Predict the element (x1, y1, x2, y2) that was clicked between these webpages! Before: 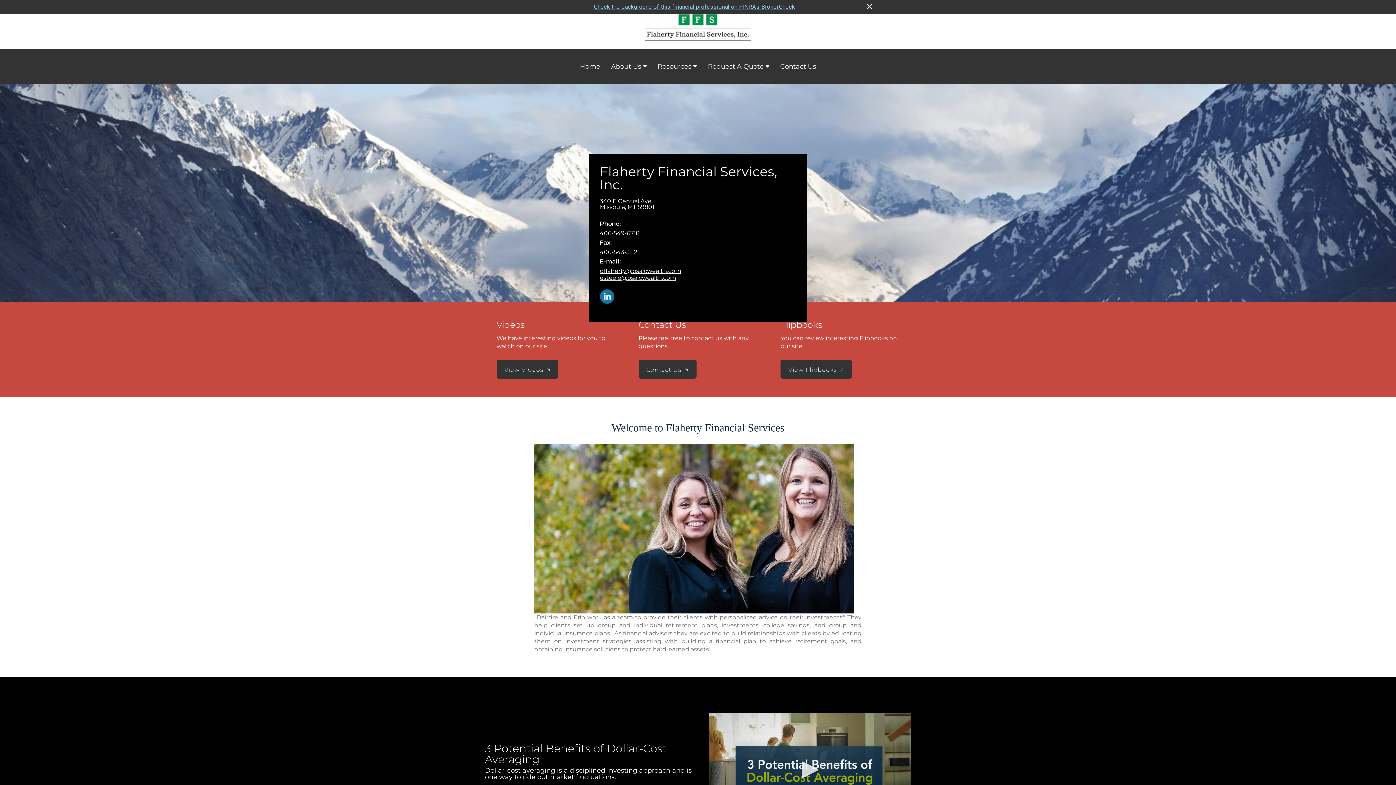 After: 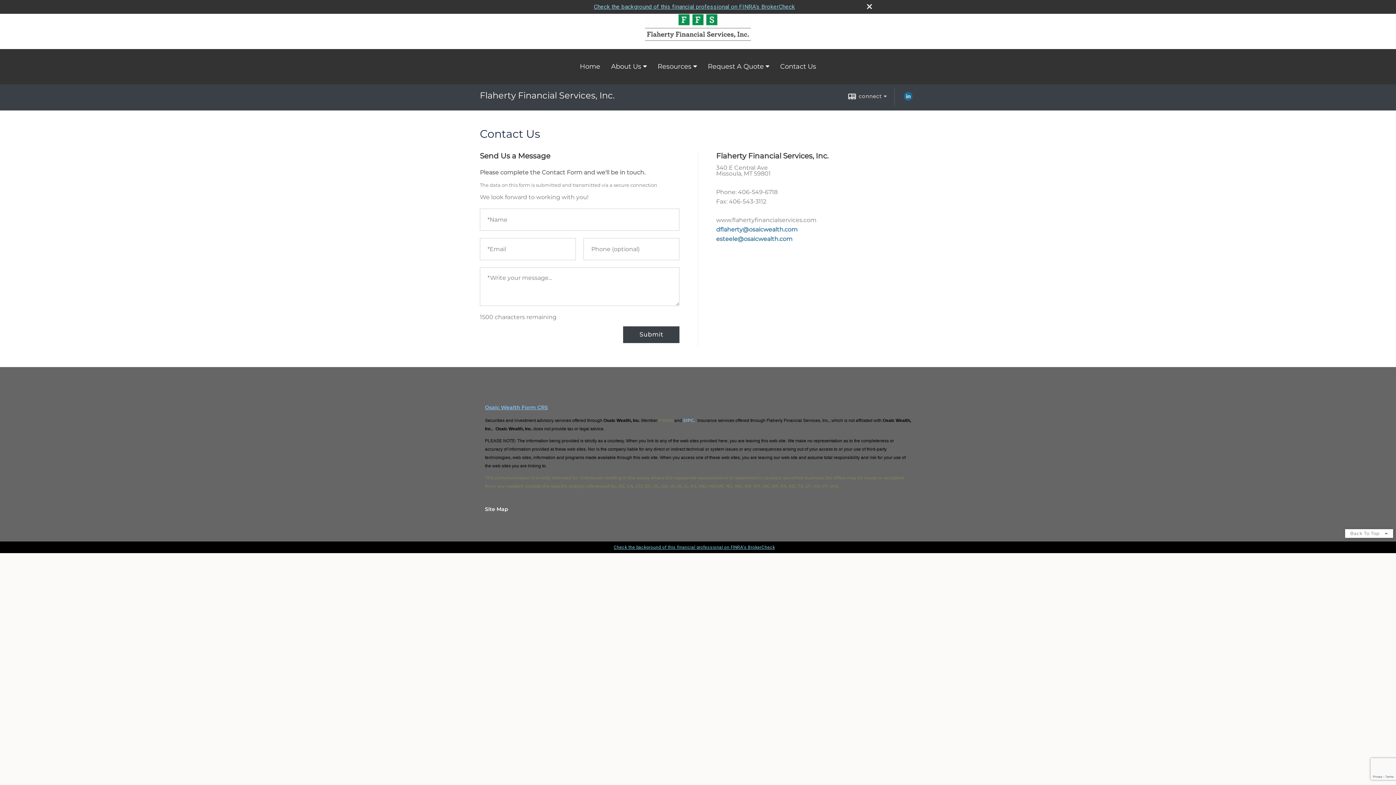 Action: label: Contact Us bbox: (638, 360, 696, 378)